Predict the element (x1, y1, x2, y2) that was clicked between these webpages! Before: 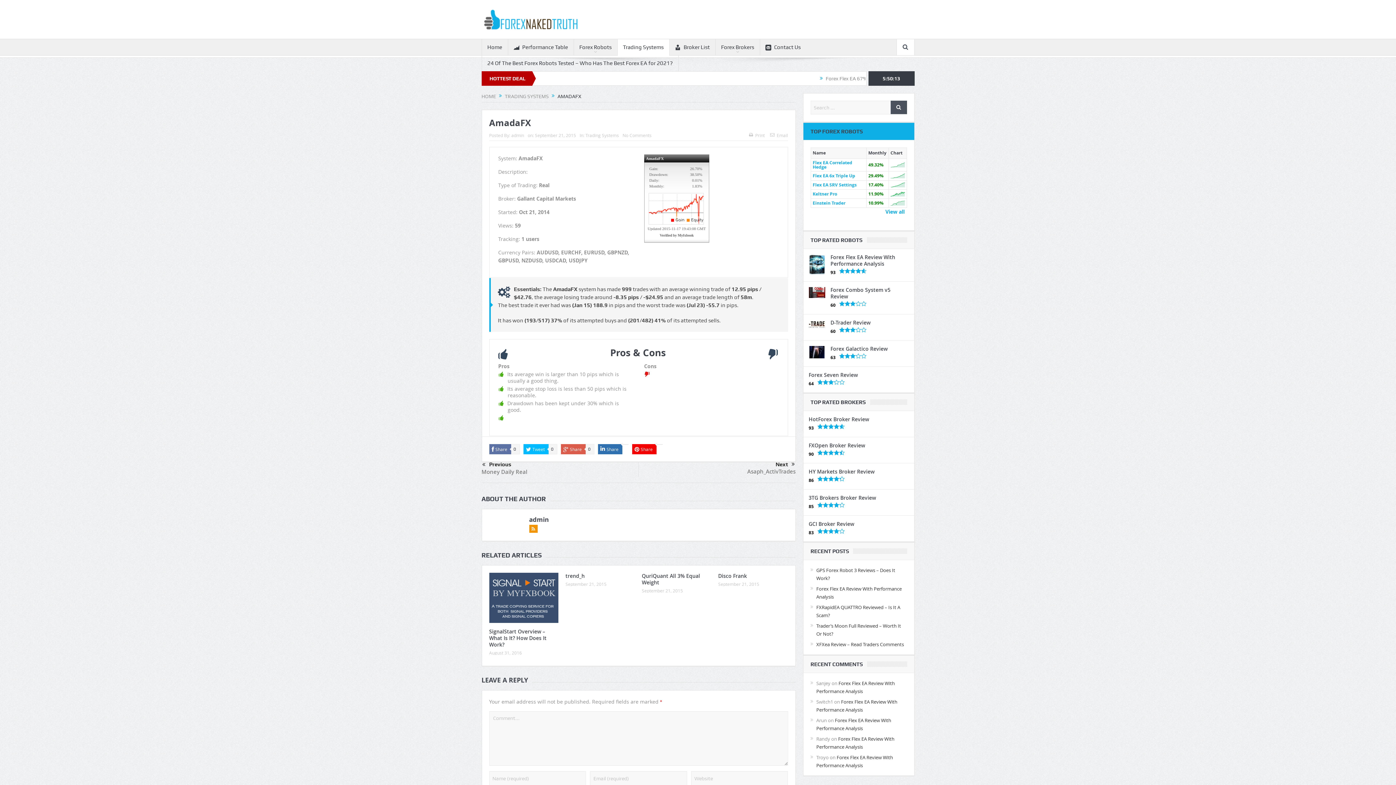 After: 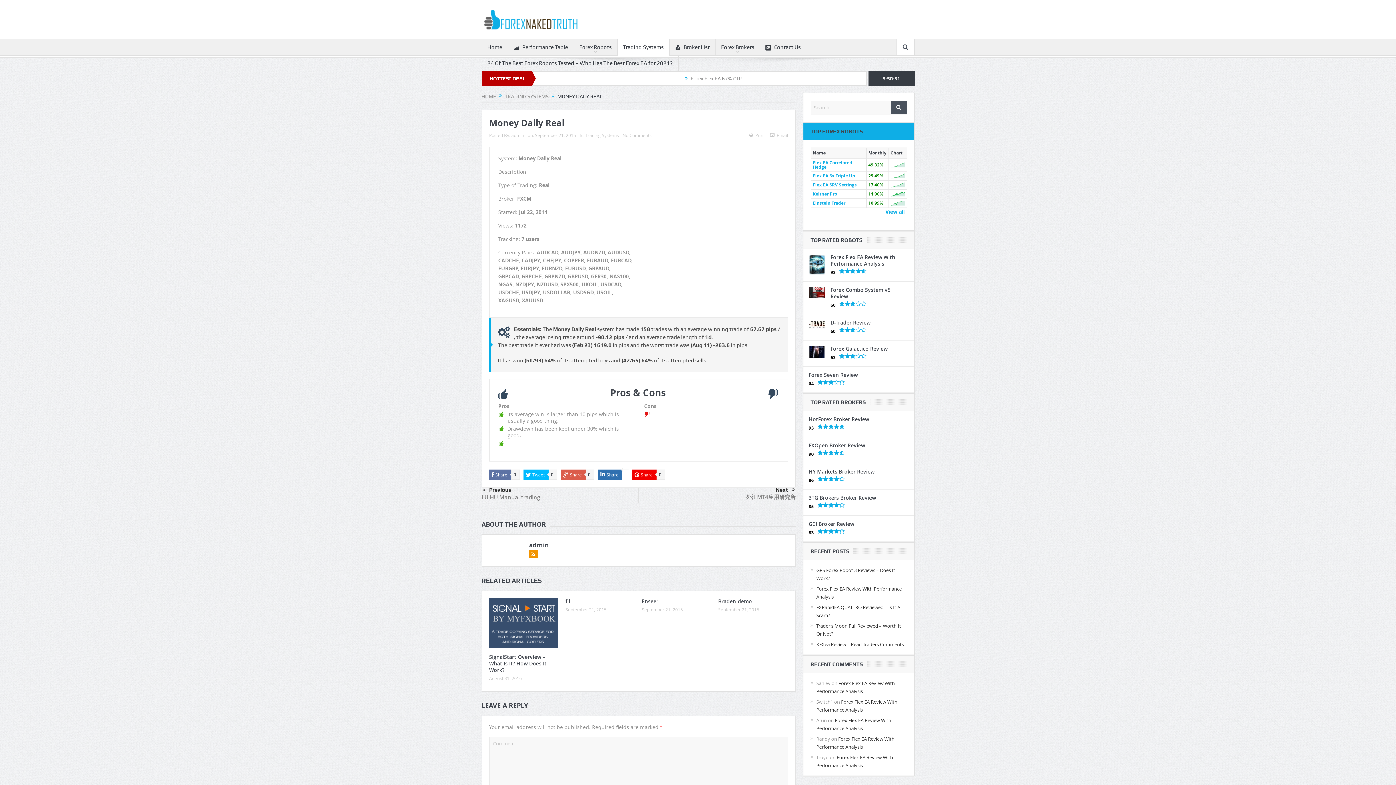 Action: bbox: (481, 468, 527, 476) label: Money Daily Real